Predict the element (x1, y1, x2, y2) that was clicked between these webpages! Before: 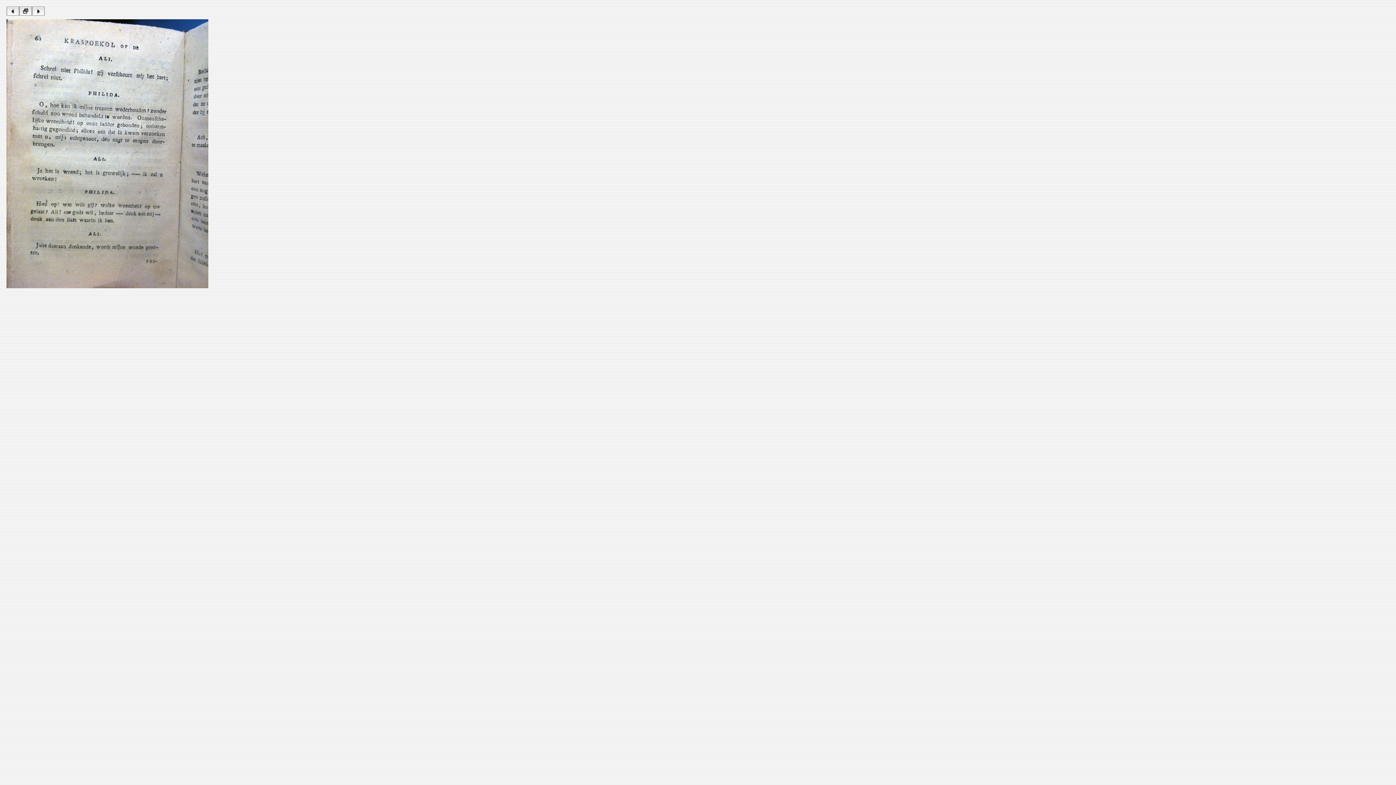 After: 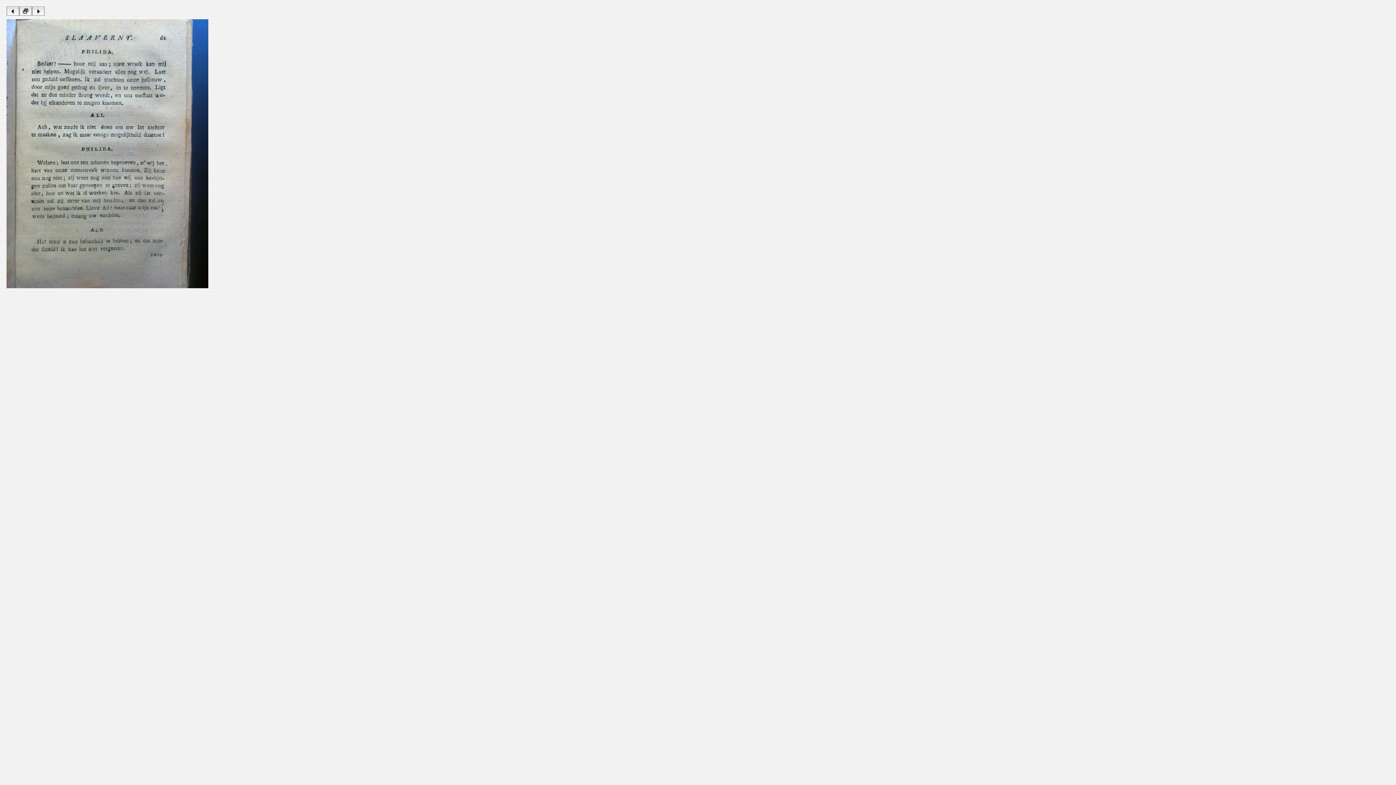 Action: bbox: (32, 10, 44, 16)